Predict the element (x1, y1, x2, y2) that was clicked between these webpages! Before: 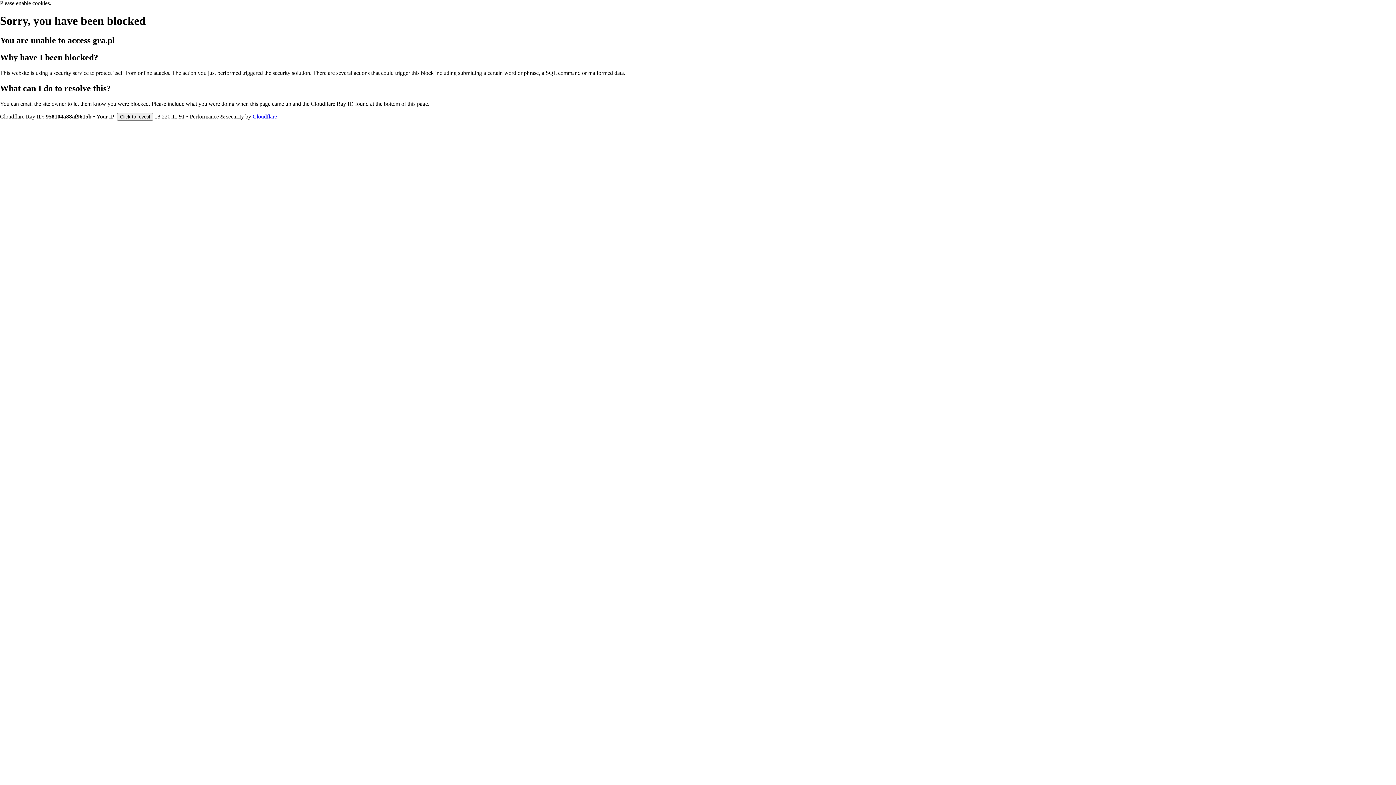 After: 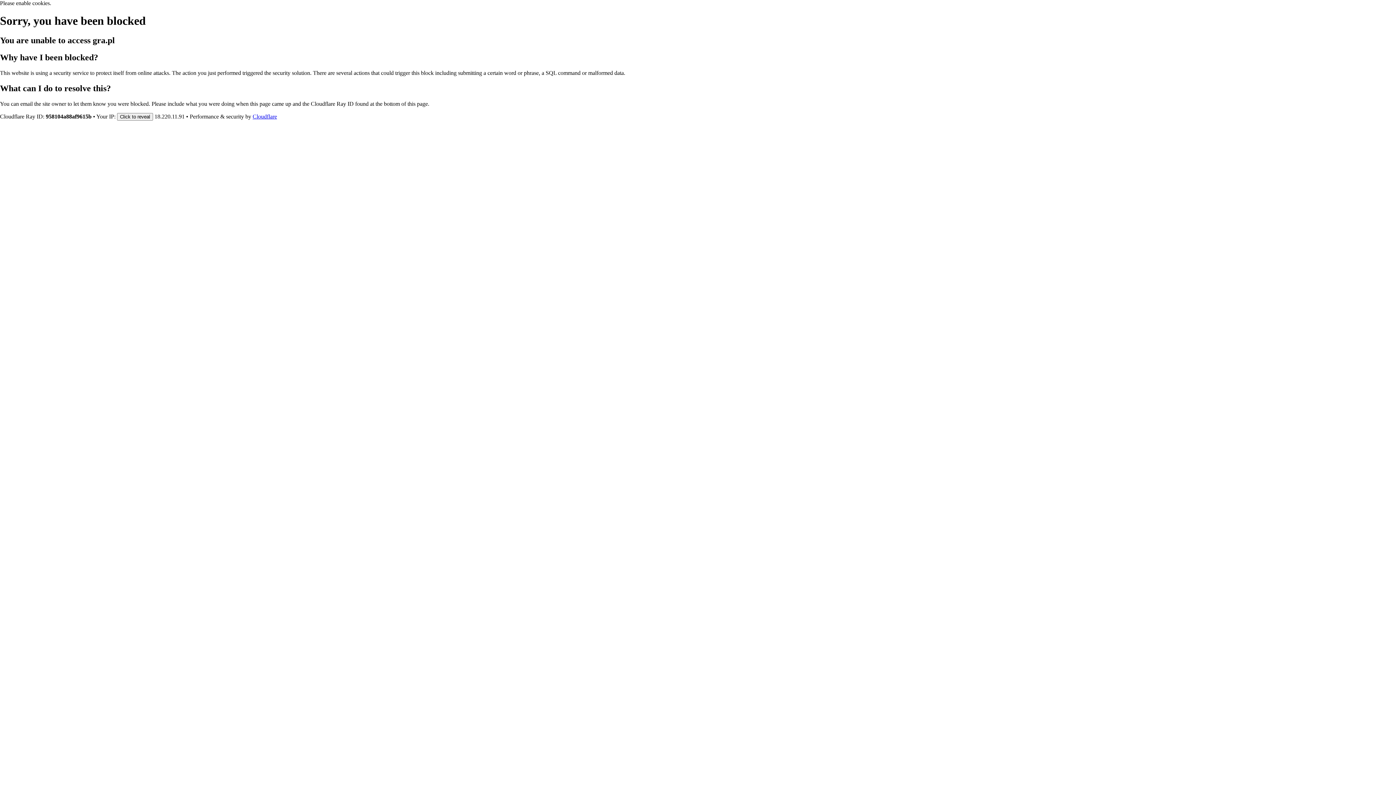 Action: label: Cloudflare bbox: (252, 113, 277, 119)